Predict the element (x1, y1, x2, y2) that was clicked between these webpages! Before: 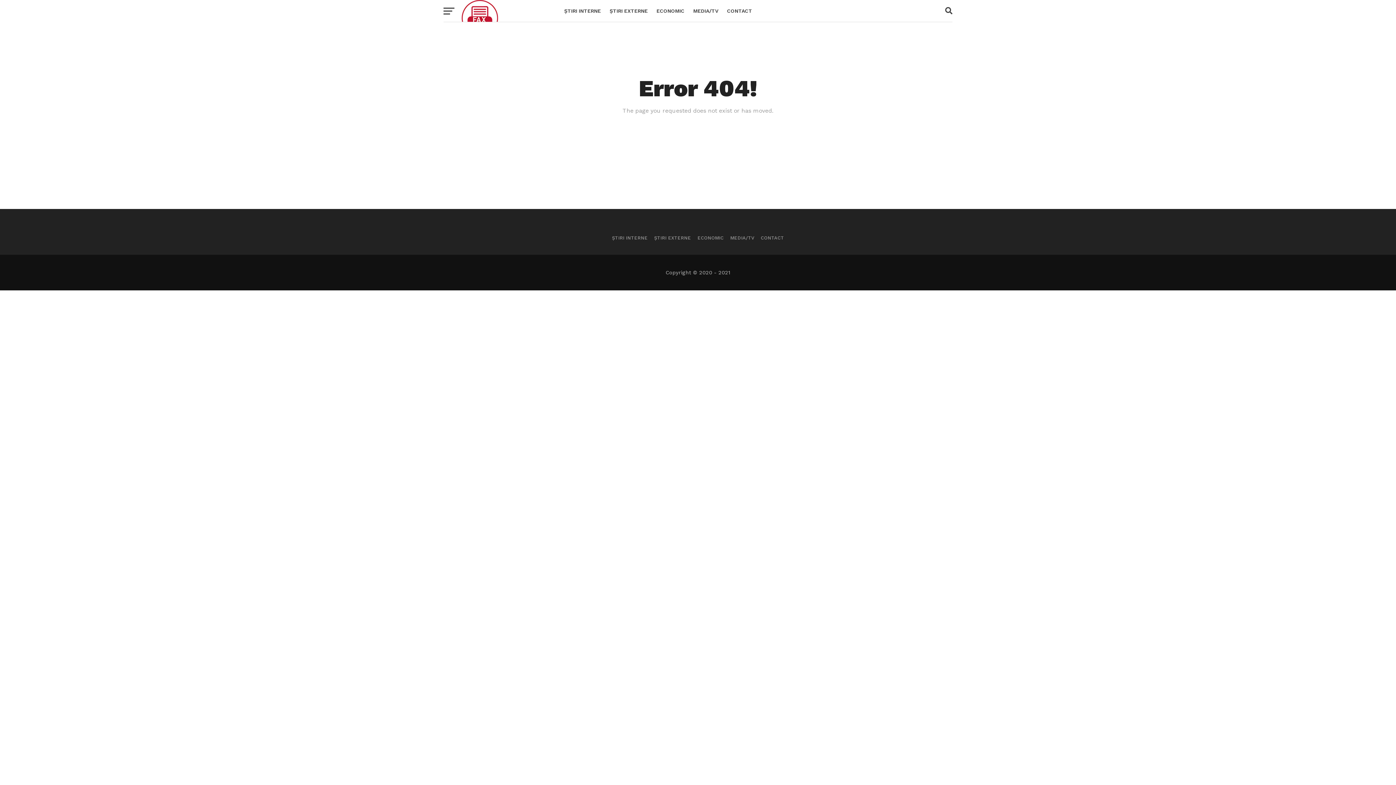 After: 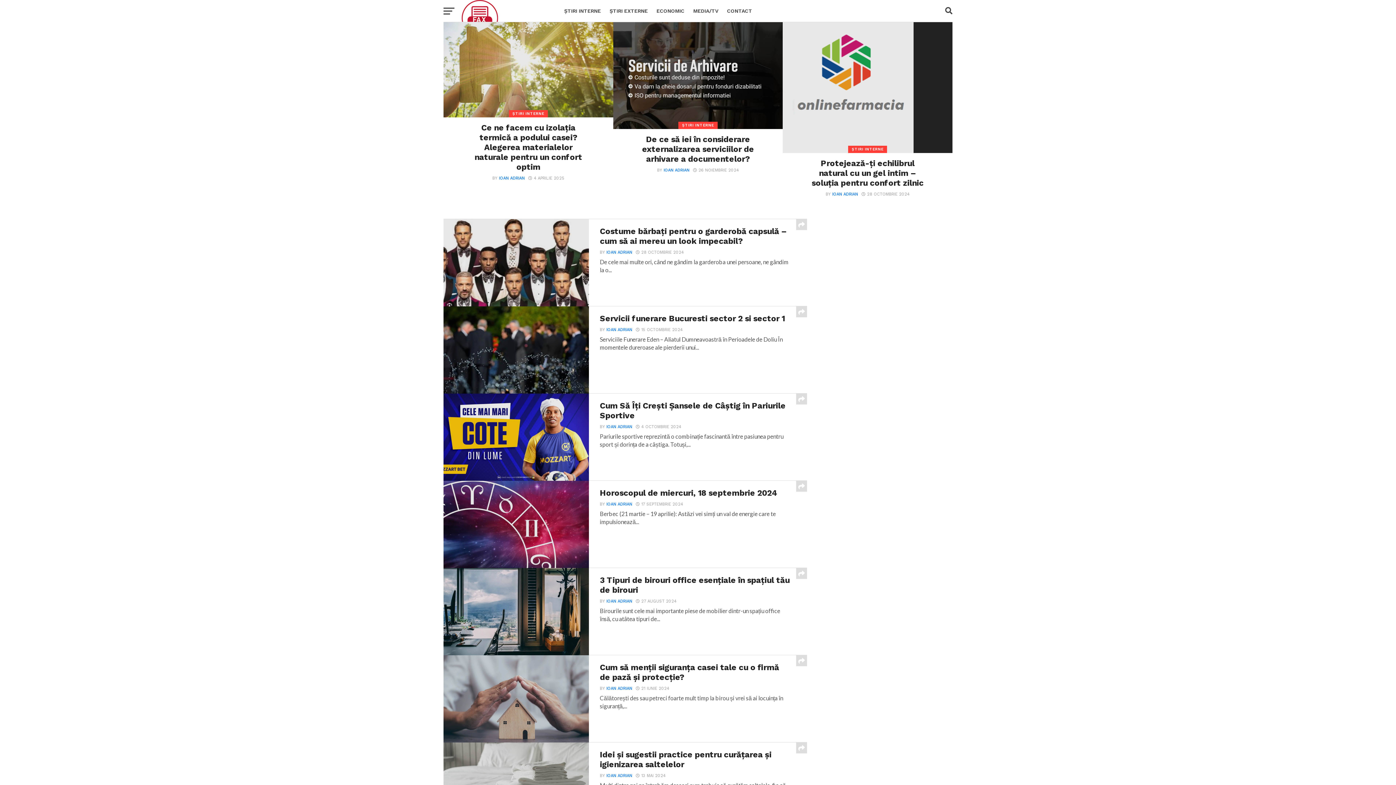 Action: label: ȘTIRI INTERNE bbox: (560, 0, 605, 21)